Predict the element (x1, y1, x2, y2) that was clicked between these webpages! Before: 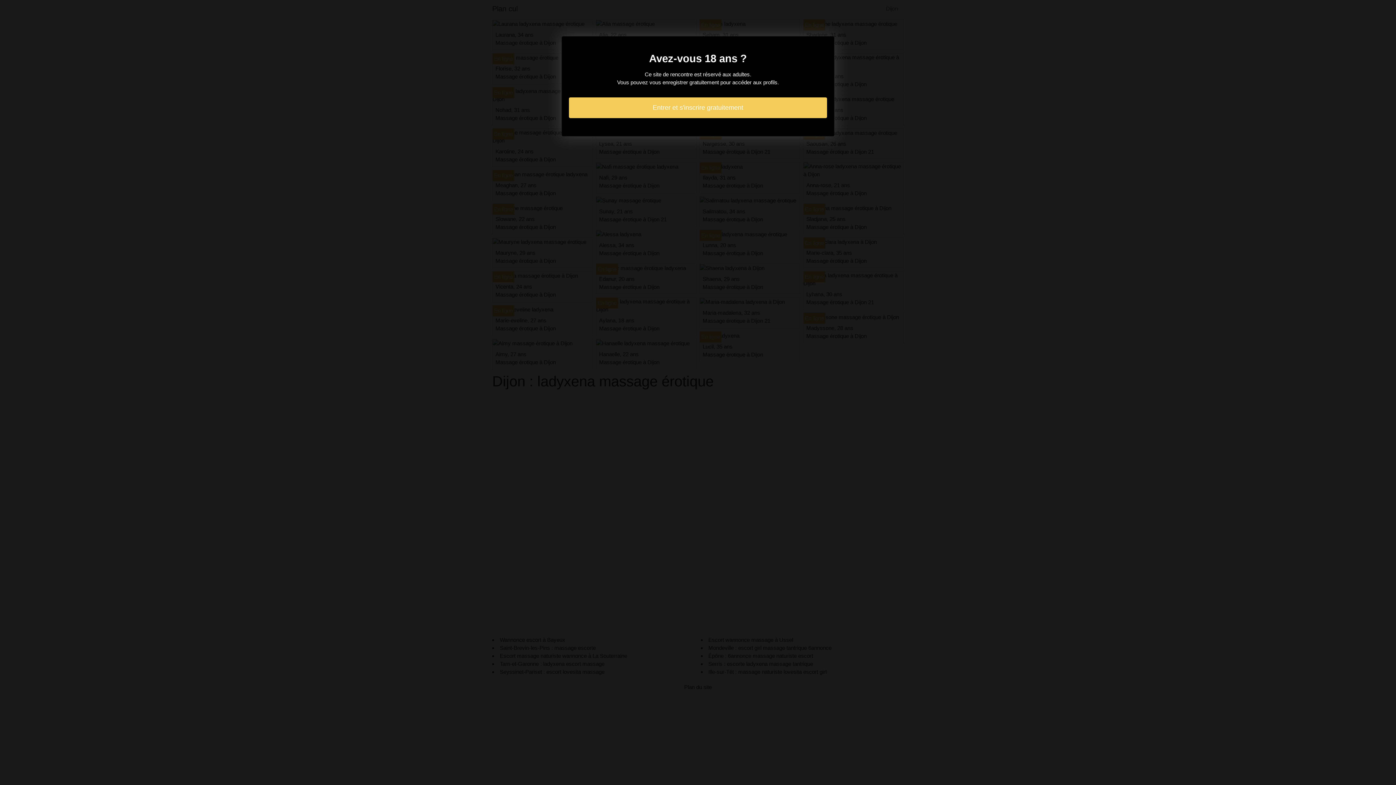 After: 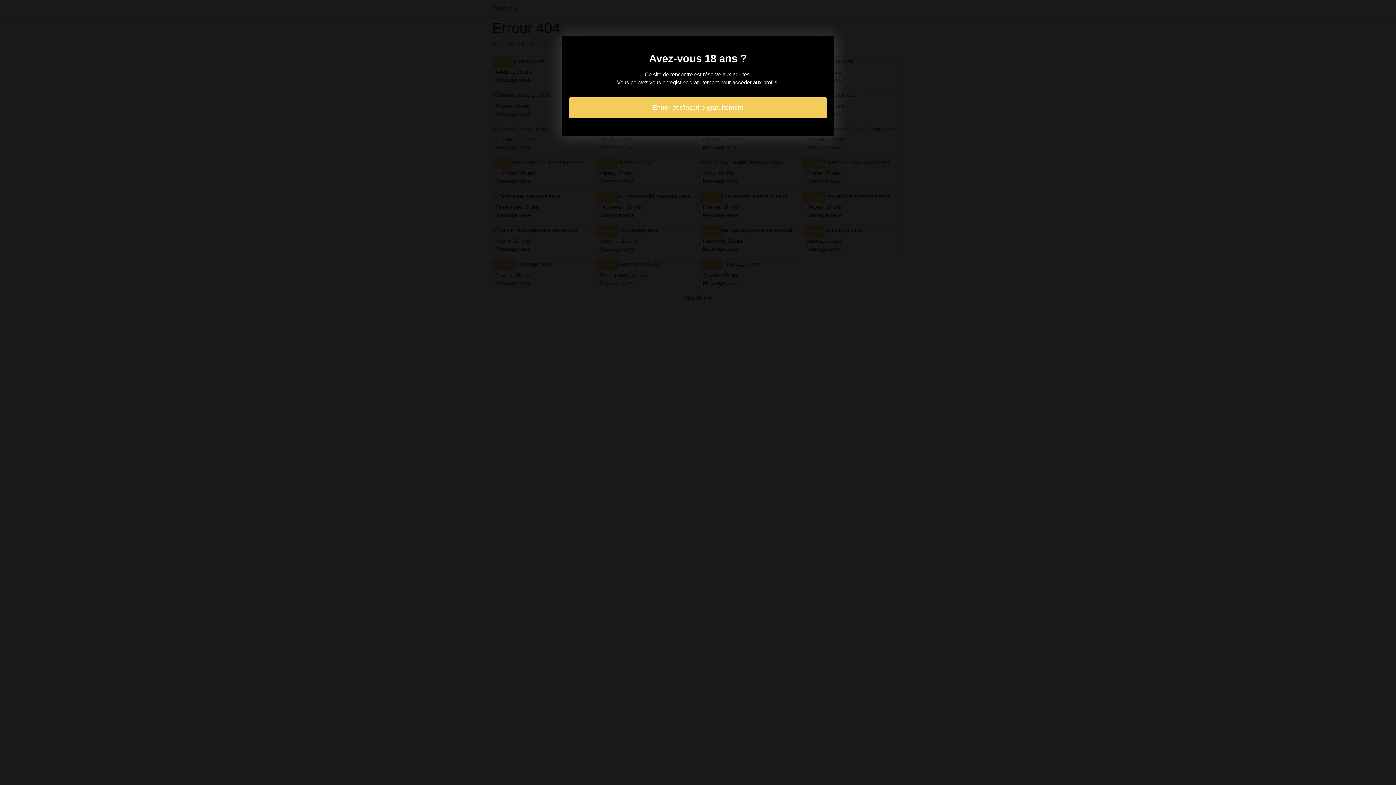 Action: bbox: (569, 97, 827, 118) label: Entrer et s'inscrire gratuitement